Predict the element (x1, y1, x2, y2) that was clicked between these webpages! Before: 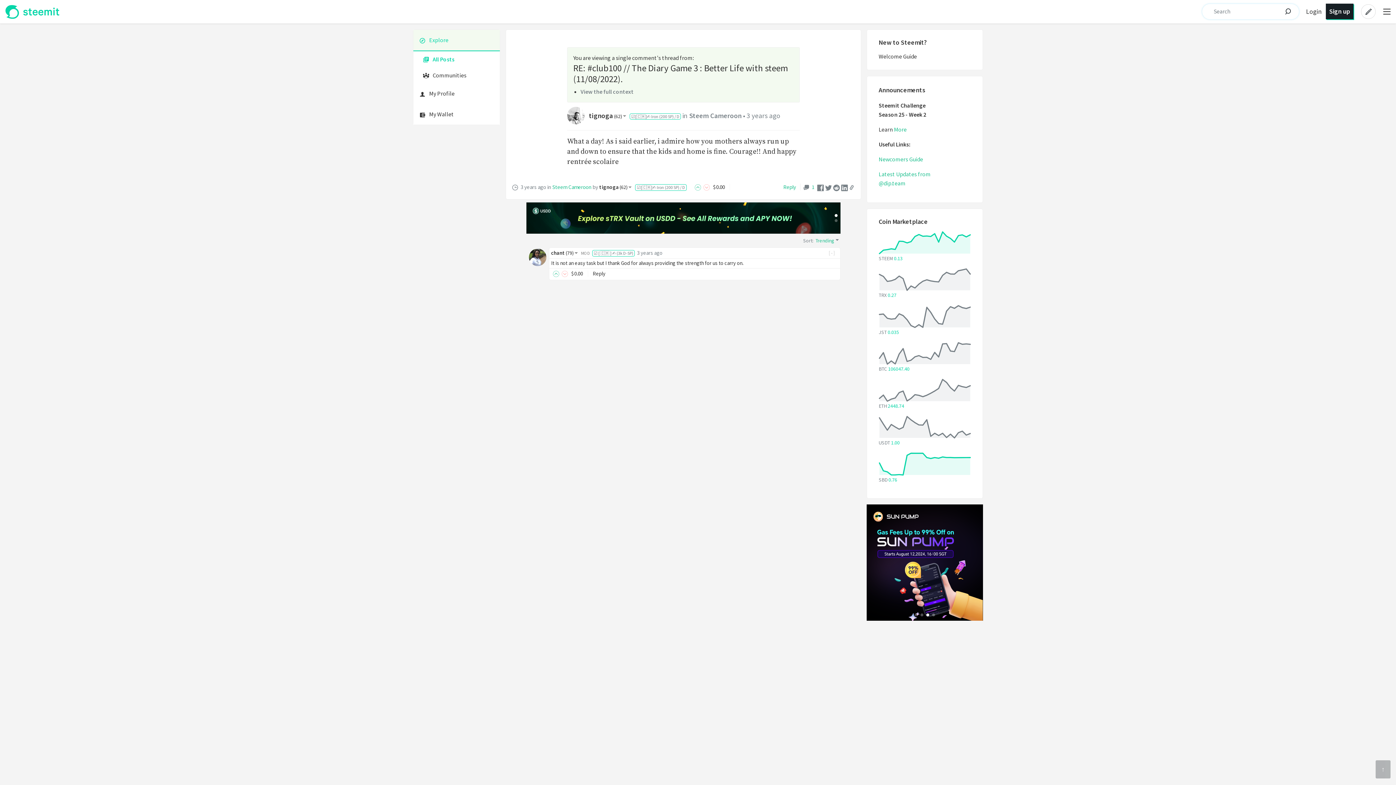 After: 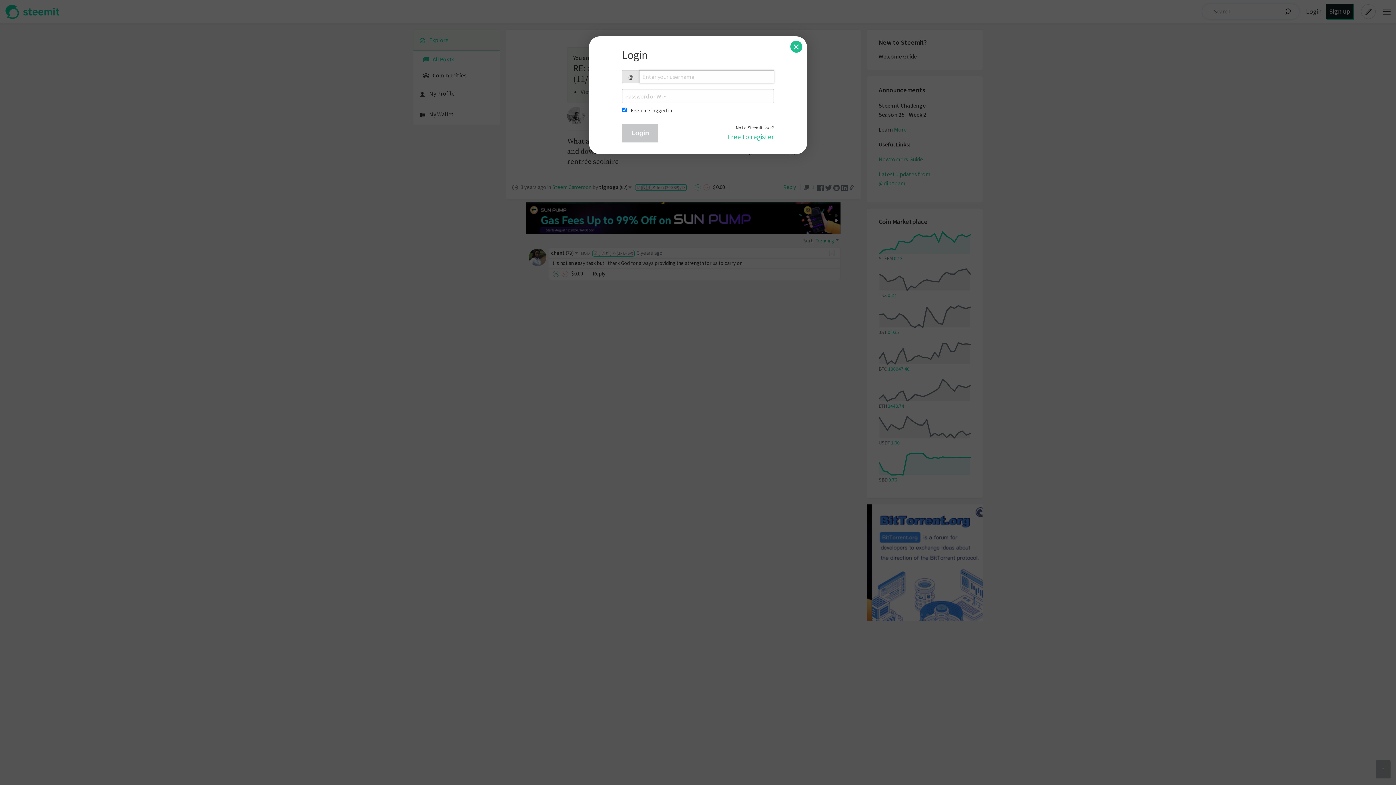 Action: bbox: (1358, 4, 1379, 19)